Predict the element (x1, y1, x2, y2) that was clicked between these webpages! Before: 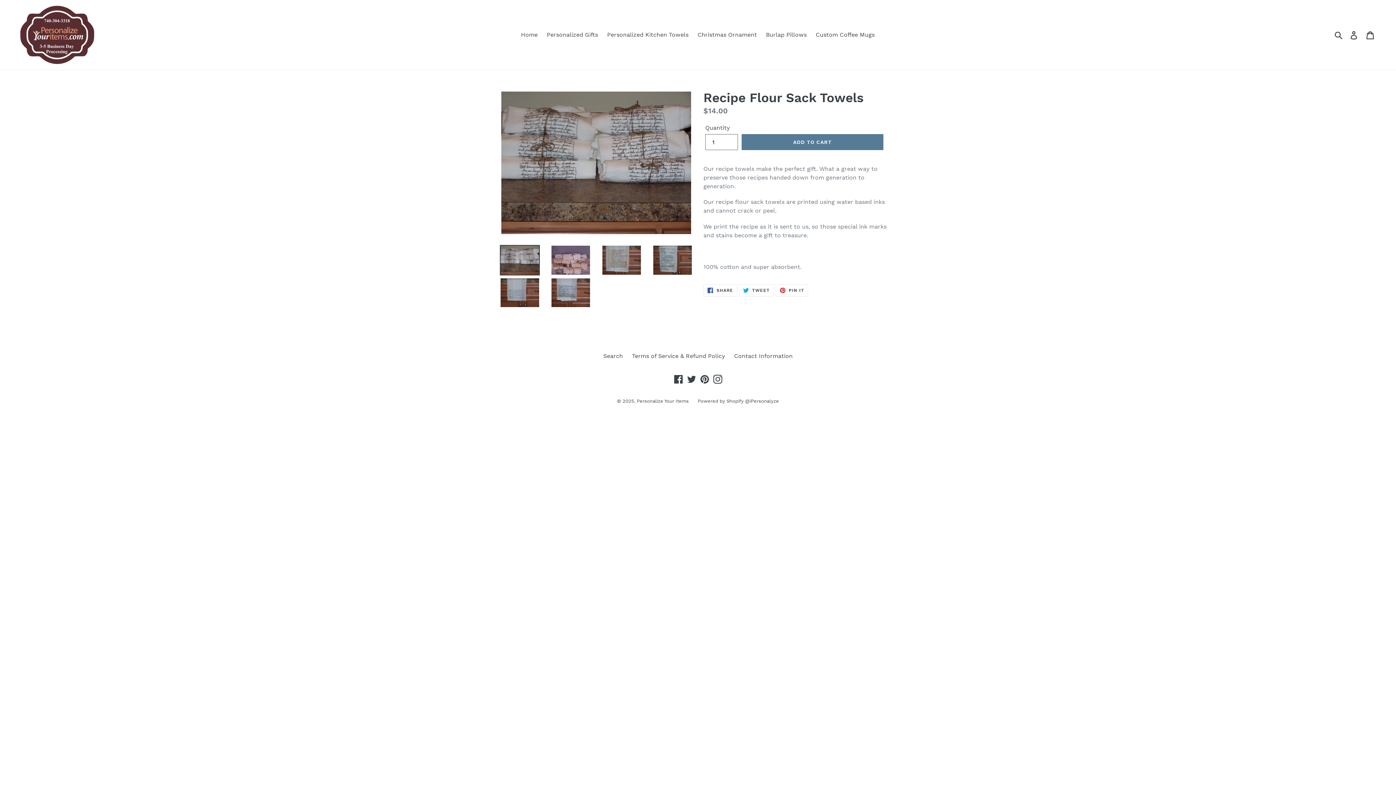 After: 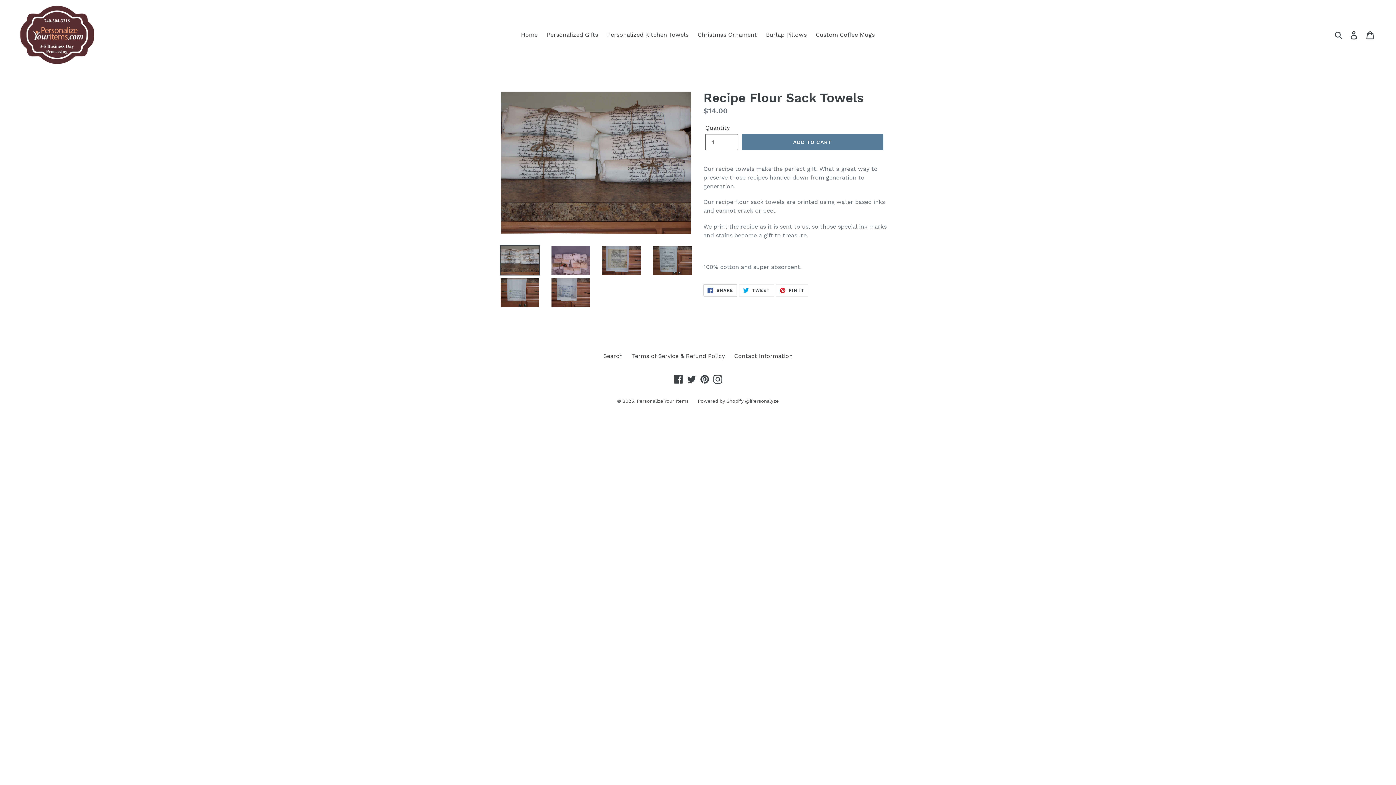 Action: bbox: (703, 284, 737, 296) label:  SHARE
SHARE ON FACEBOOK